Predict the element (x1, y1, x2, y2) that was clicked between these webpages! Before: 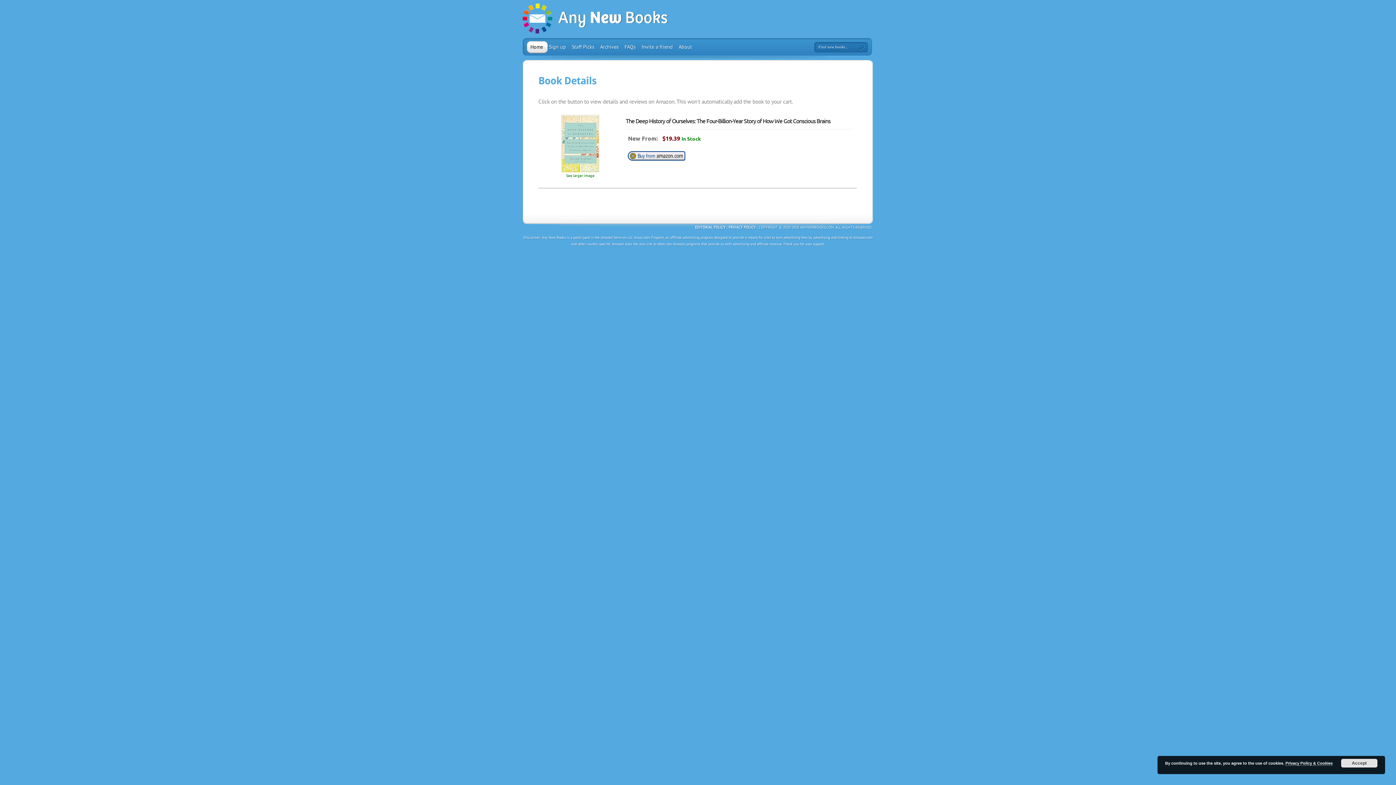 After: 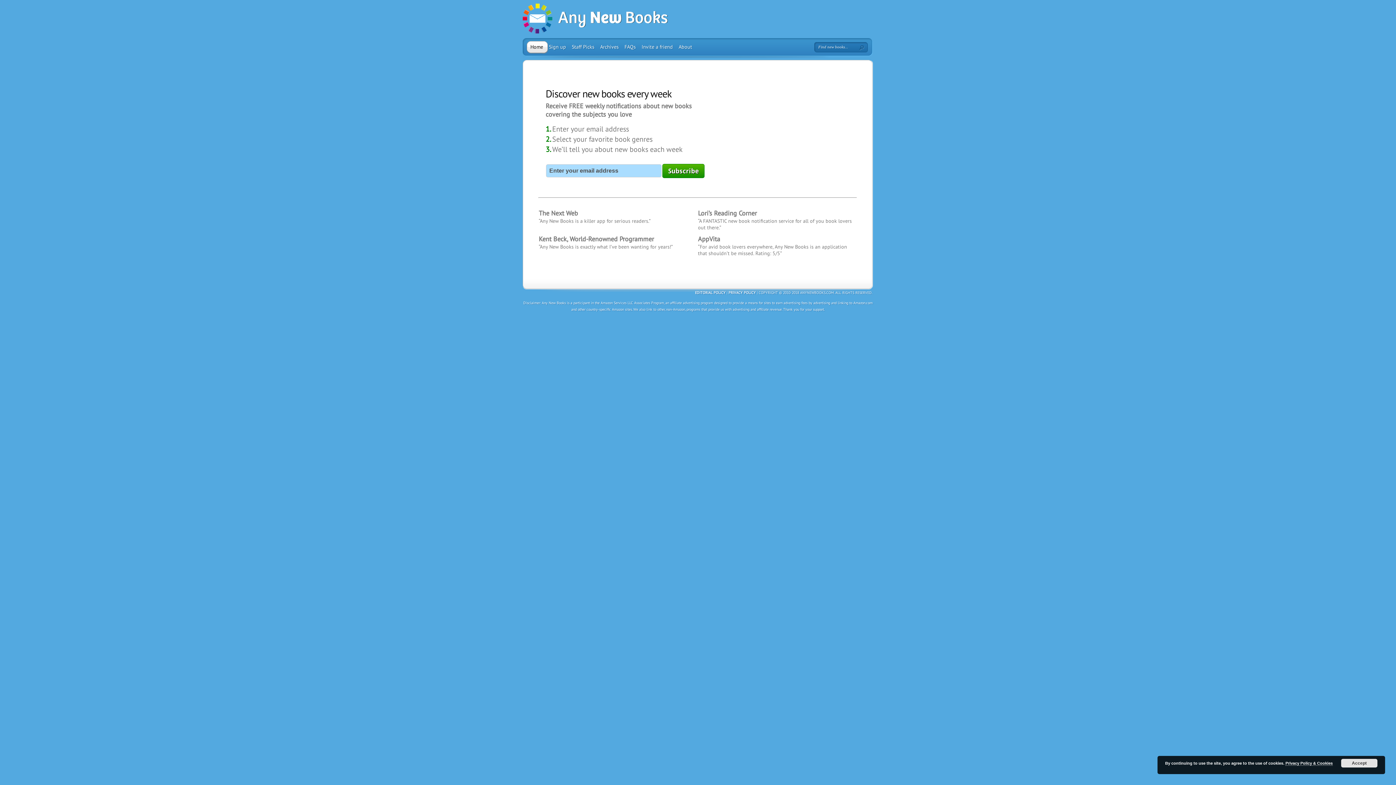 Action: bbox: (526, 41, 543, 52) label: Home